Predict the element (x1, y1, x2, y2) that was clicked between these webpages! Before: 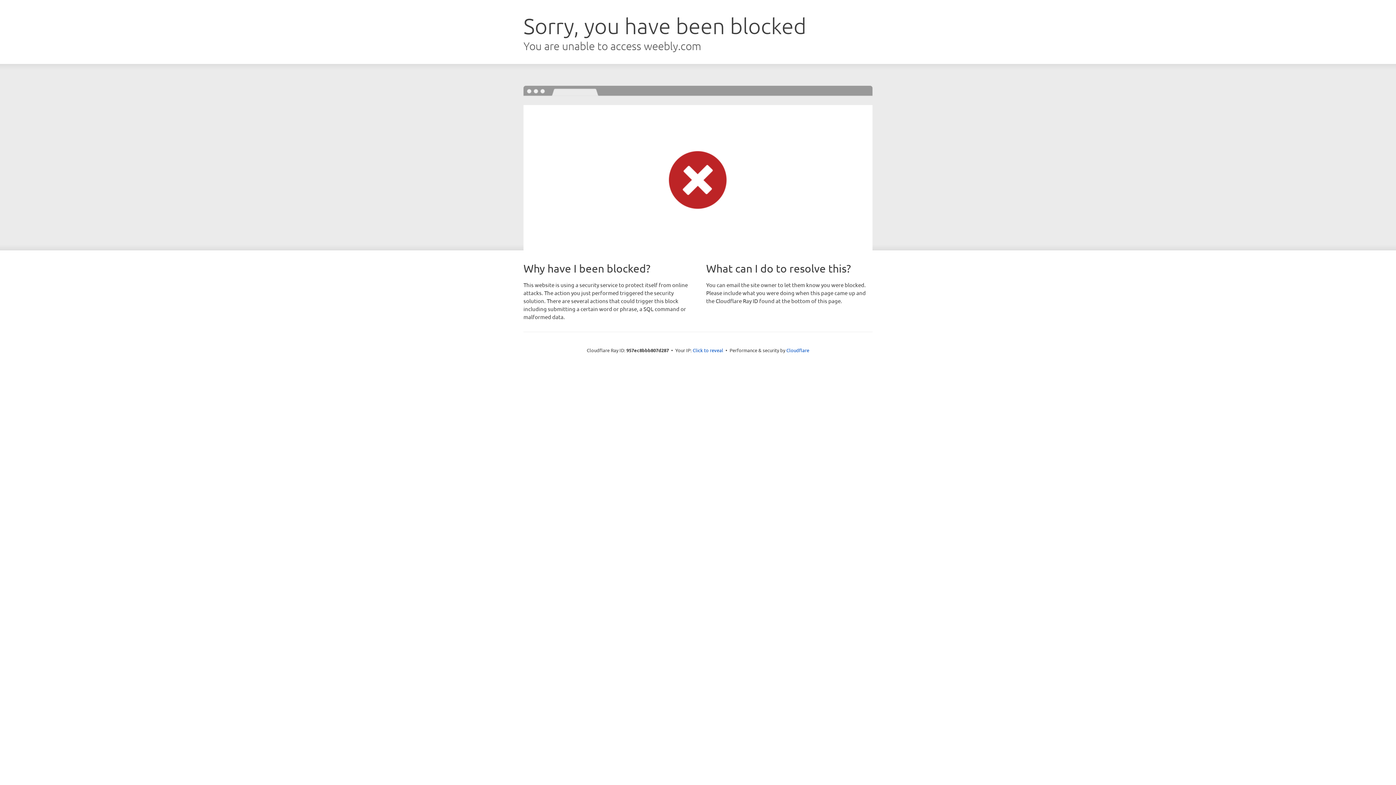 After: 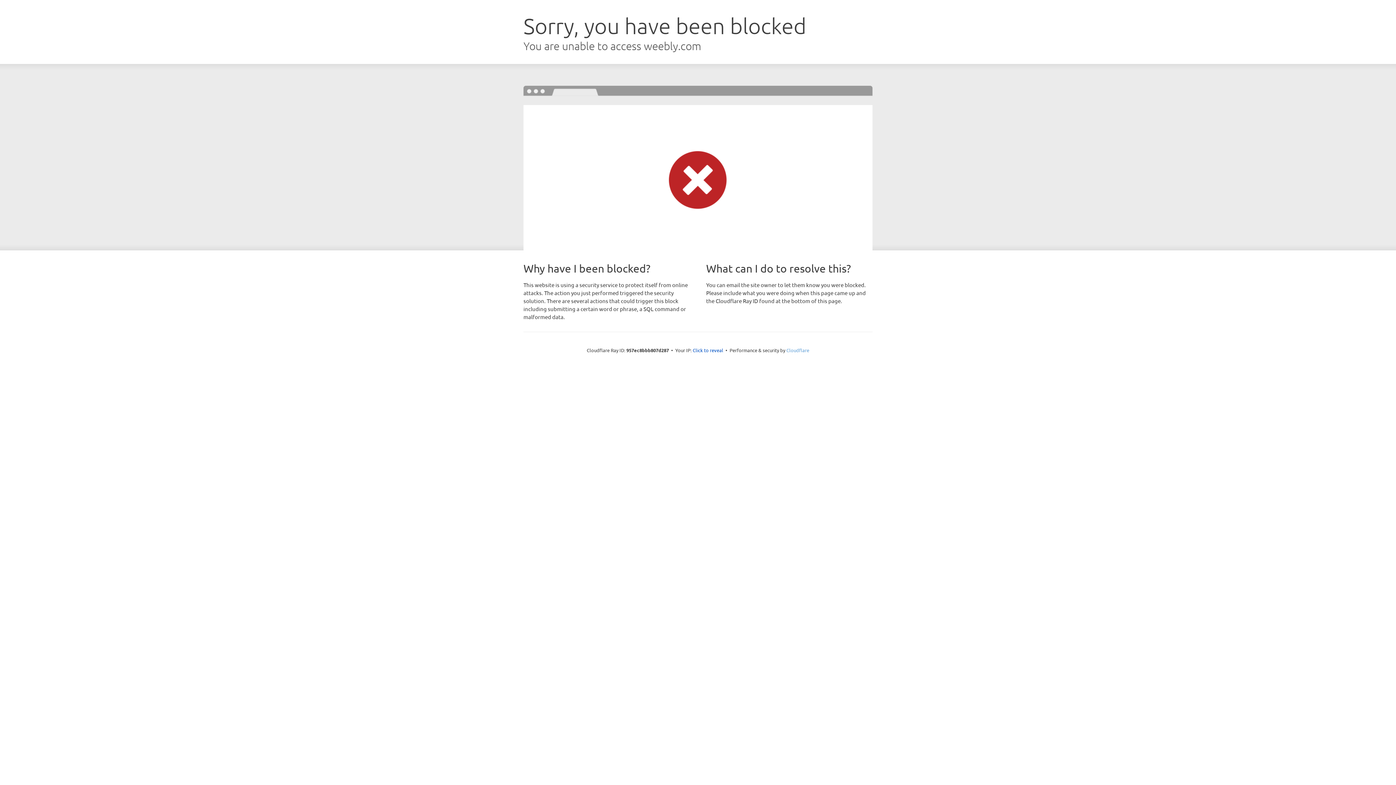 Action: bbox: (786, 347, 809, 353) label: Cloudflare